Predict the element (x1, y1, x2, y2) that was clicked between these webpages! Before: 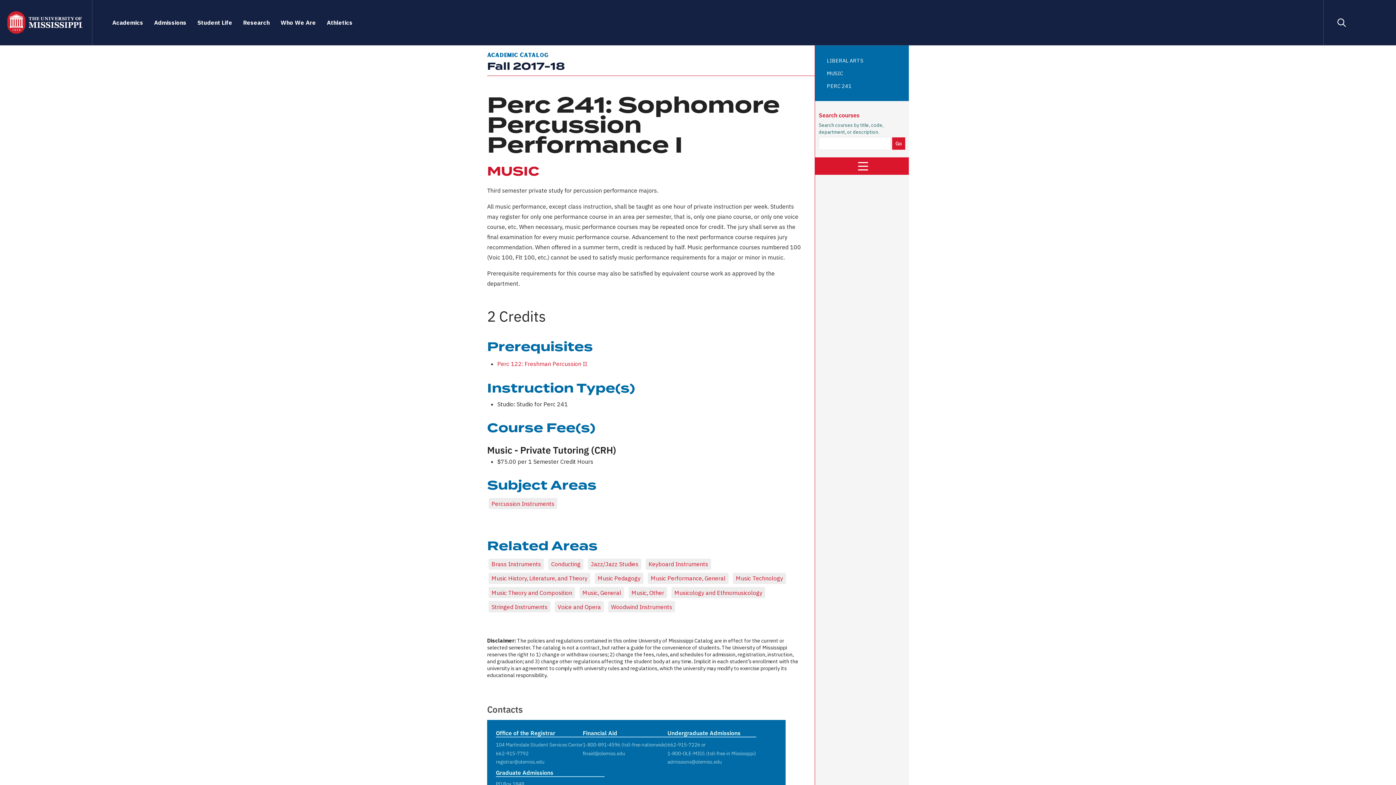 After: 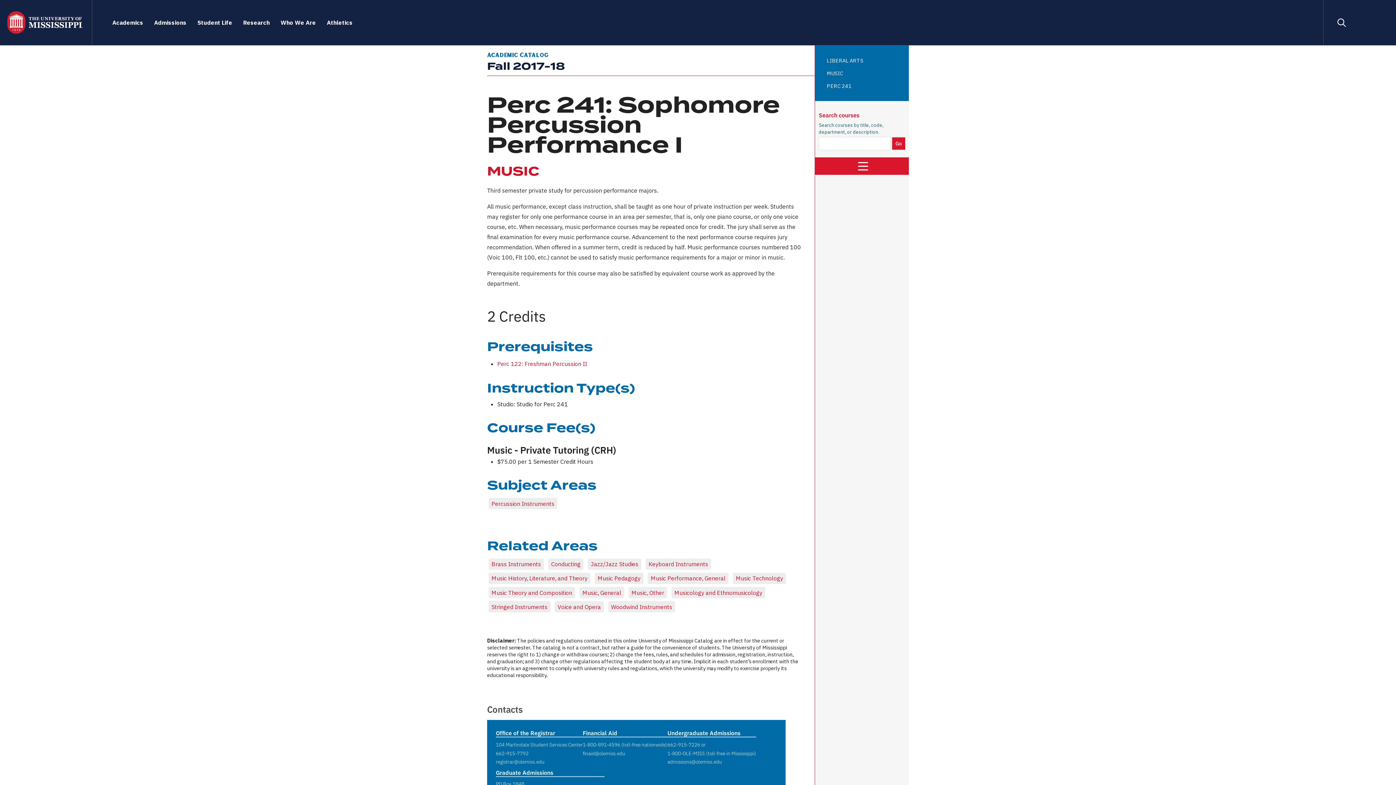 Action: bbox: (582, 741, 620, 748) label: 1-800-891-4596